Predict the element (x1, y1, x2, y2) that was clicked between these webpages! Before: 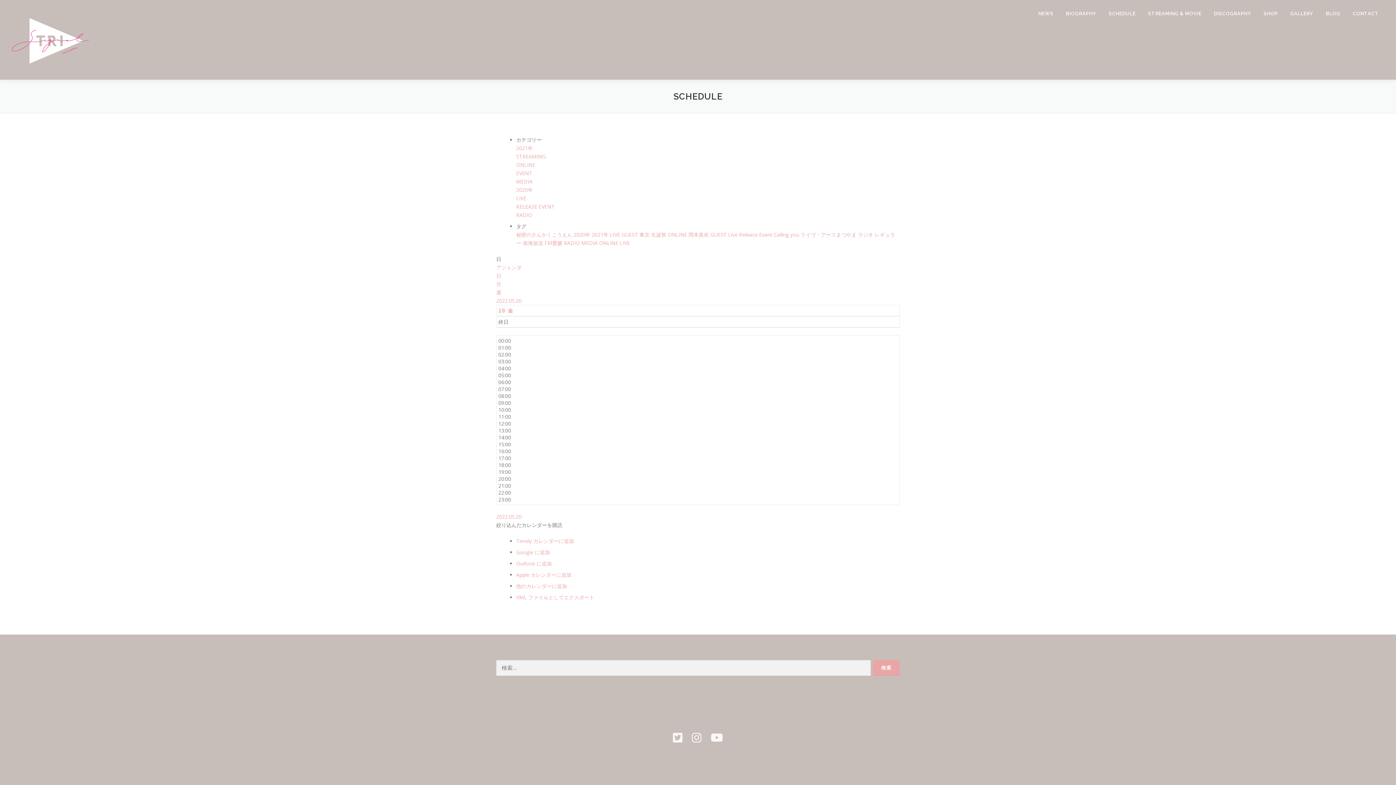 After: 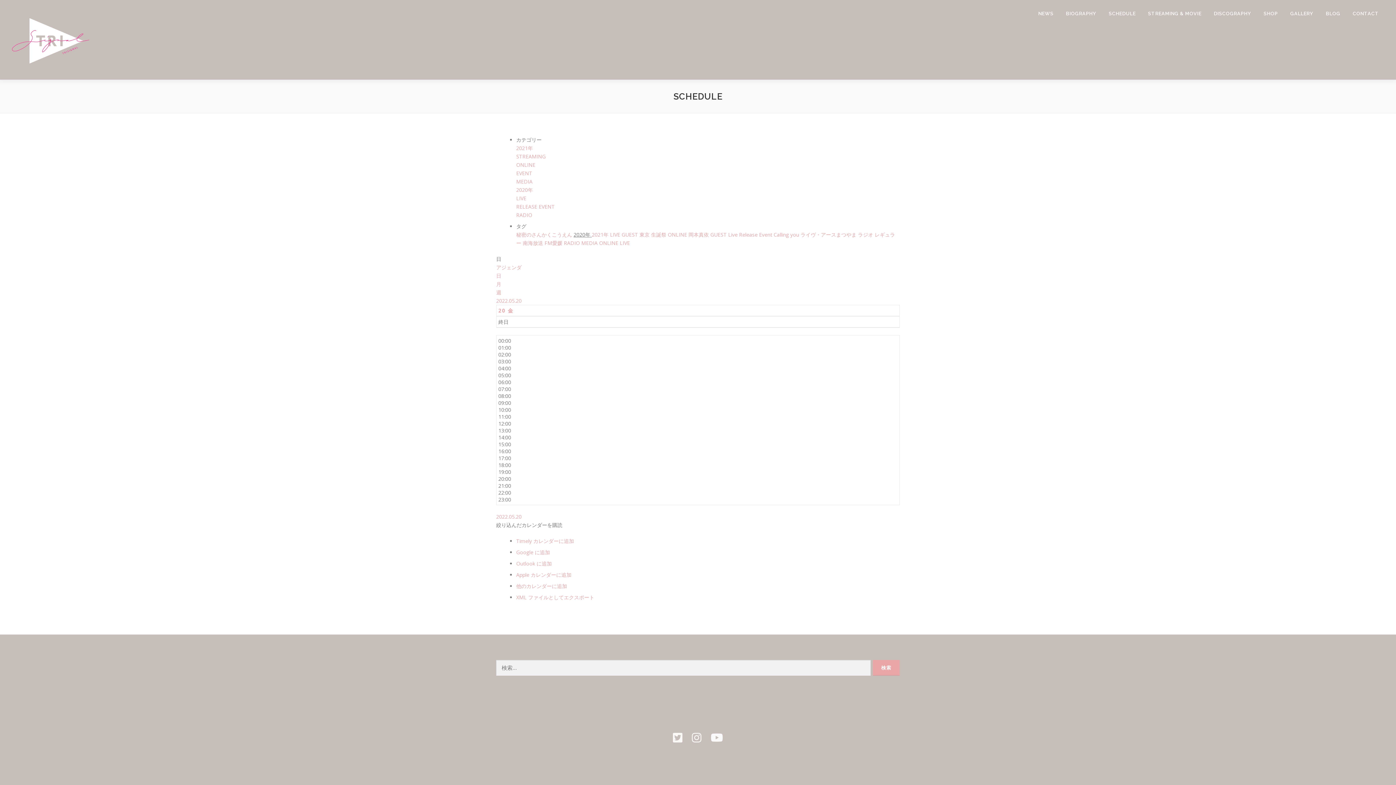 Action: bbox: (573, 231, 592, 238) label: 2020年 